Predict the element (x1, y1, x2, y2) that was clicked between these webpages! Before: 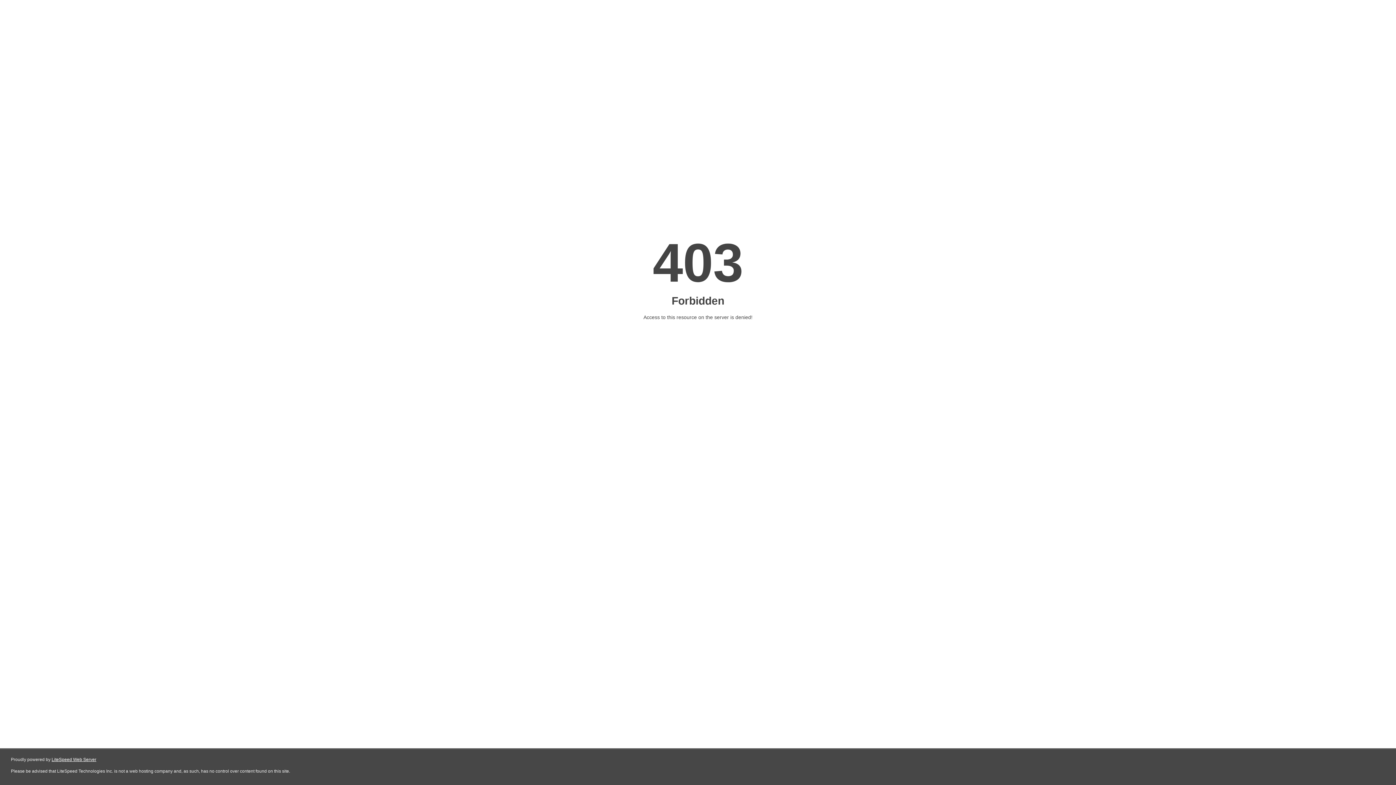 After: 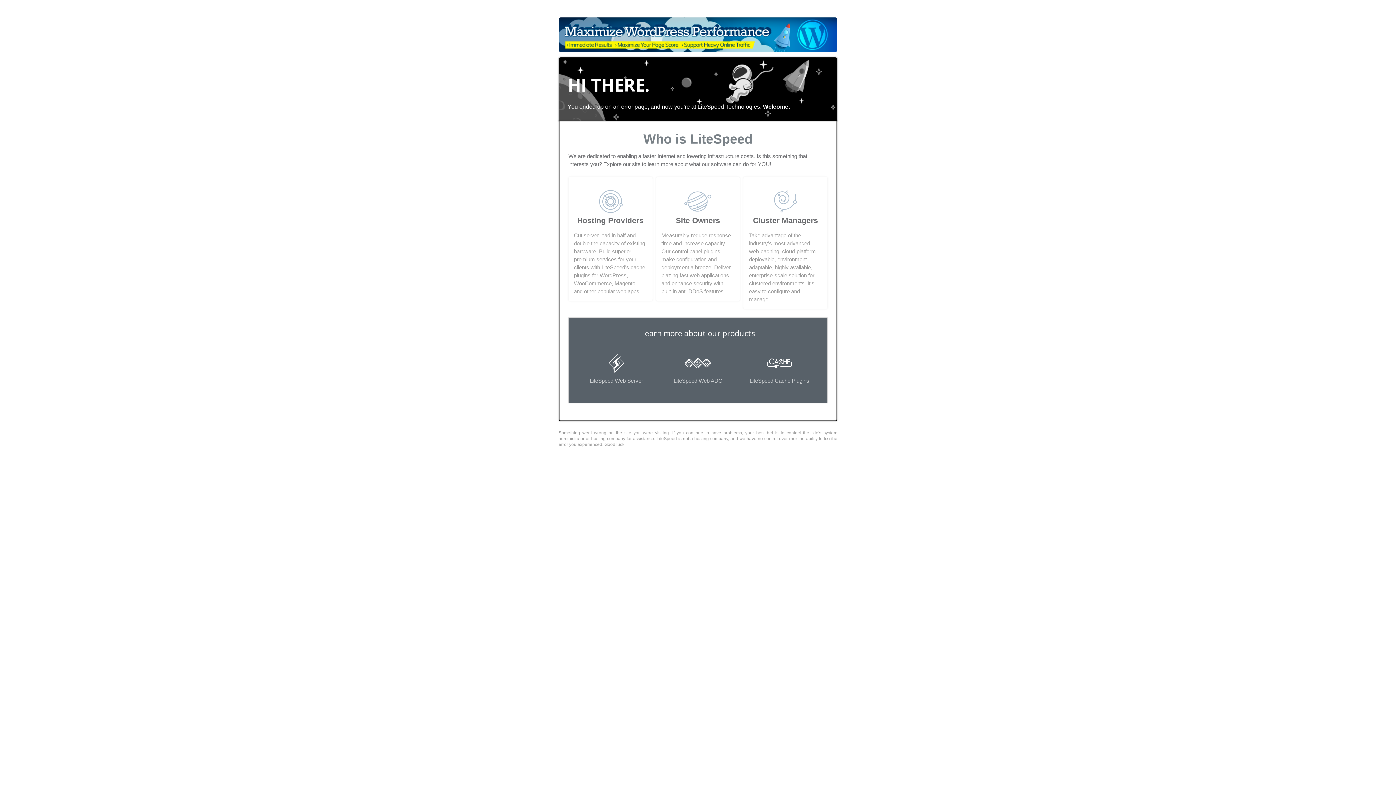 Action: label: LiteSpeed Web Server bbox: (51, 757, 96, 762)